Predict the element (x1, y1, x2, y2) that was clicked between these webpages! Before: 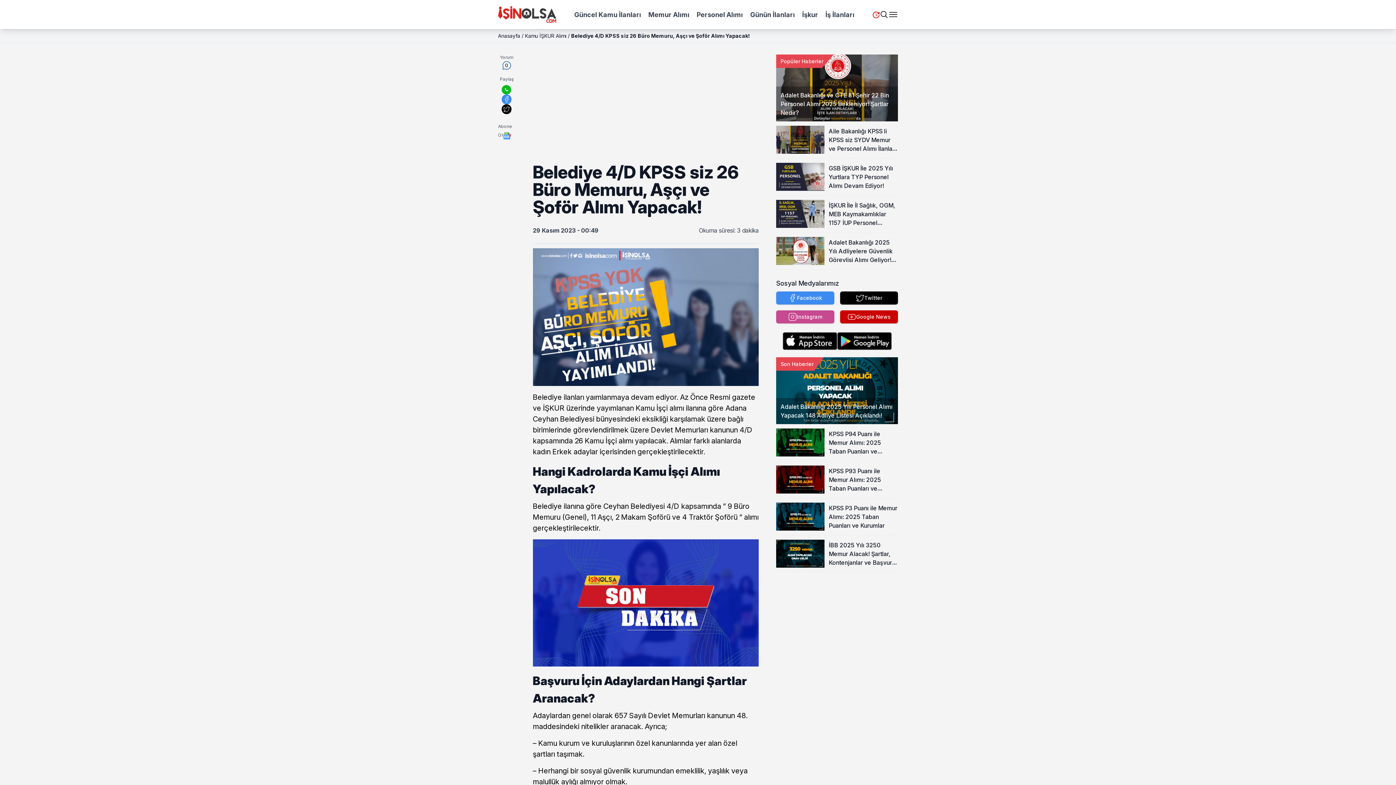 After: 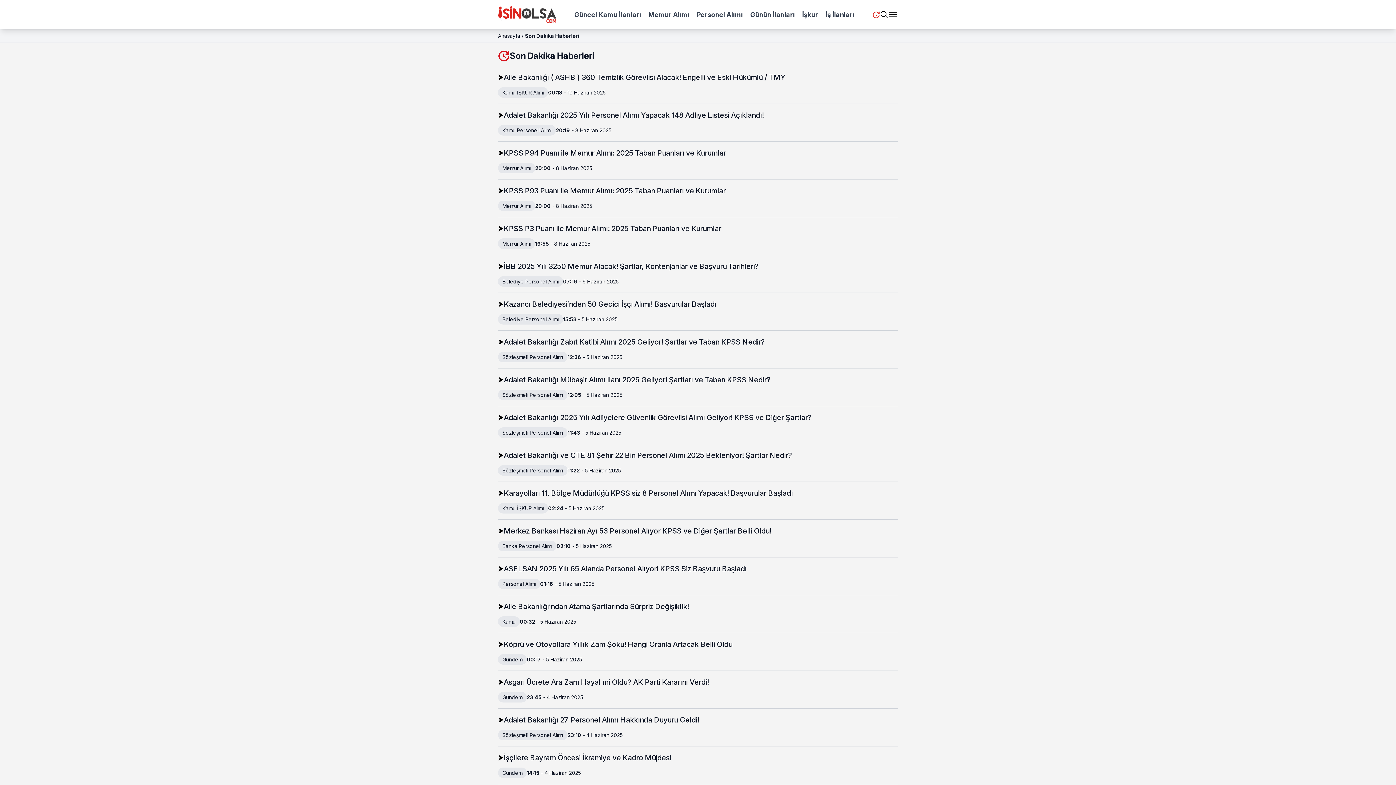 Action: label: Son Dakika Haberleri bbox: (872, 11, 880, 18)